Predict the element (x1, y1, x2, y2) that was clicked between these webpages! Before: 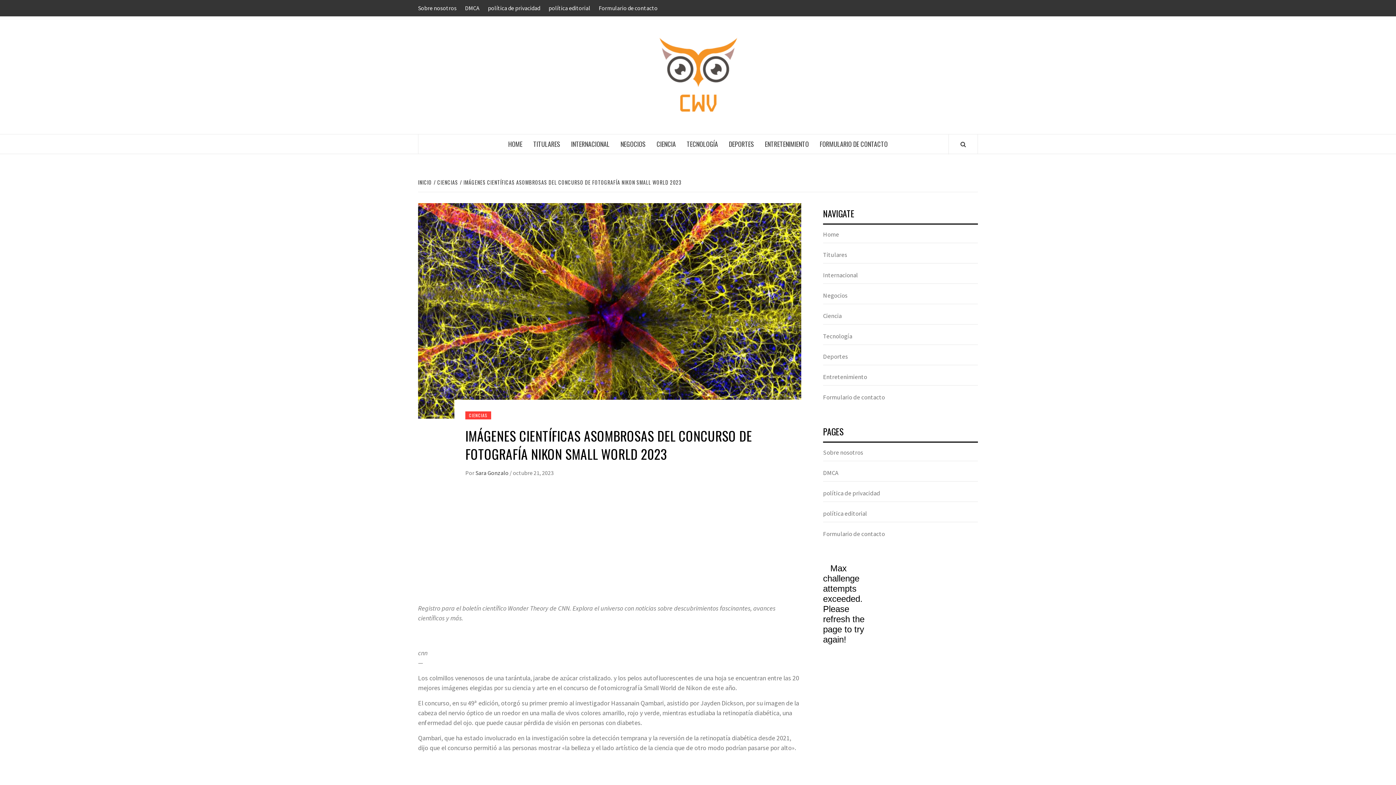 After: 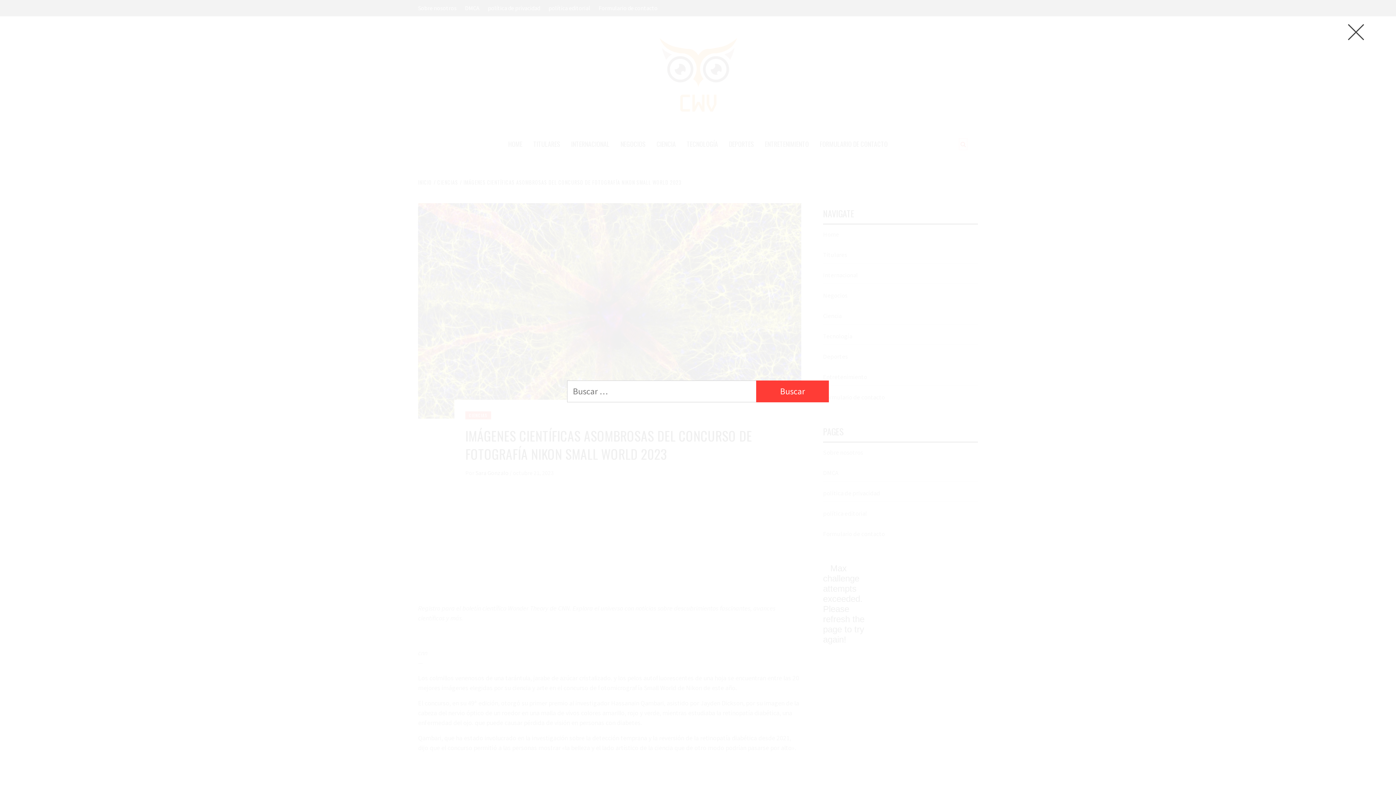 Action: bbox: (960, 140, 966, 148)